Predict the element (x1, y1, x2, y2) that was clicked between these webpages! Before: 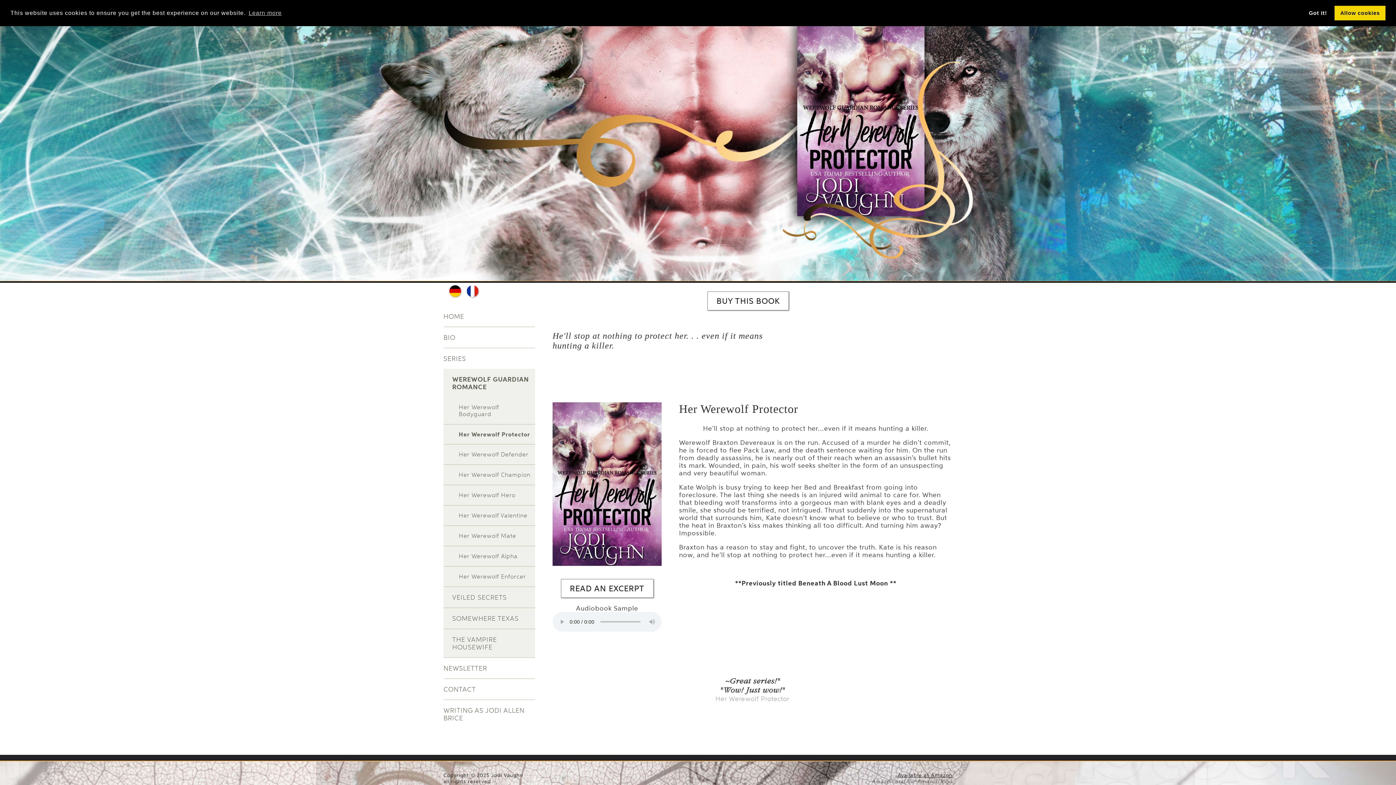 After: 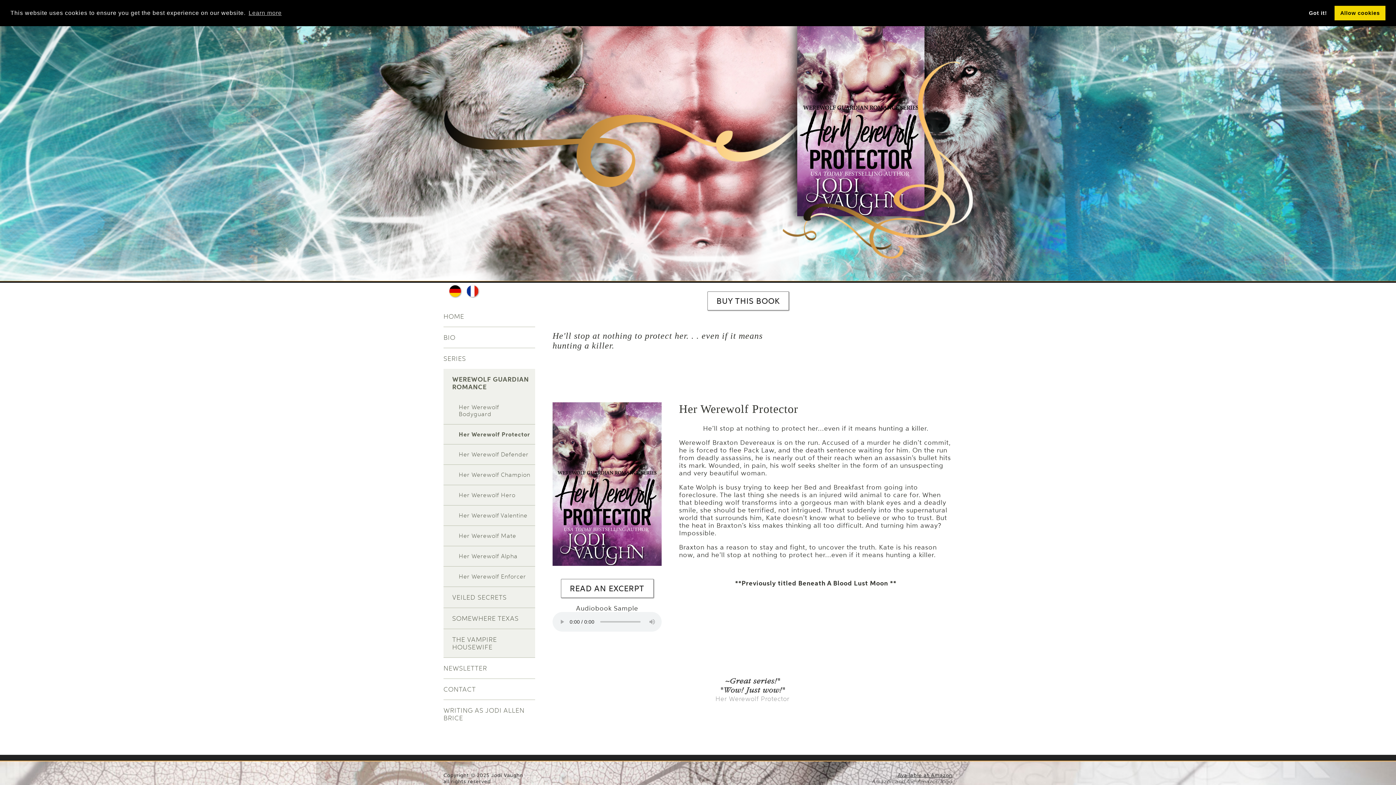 Action: bbox: (443, 424, 535, 444) label: Her Werewolf Protector